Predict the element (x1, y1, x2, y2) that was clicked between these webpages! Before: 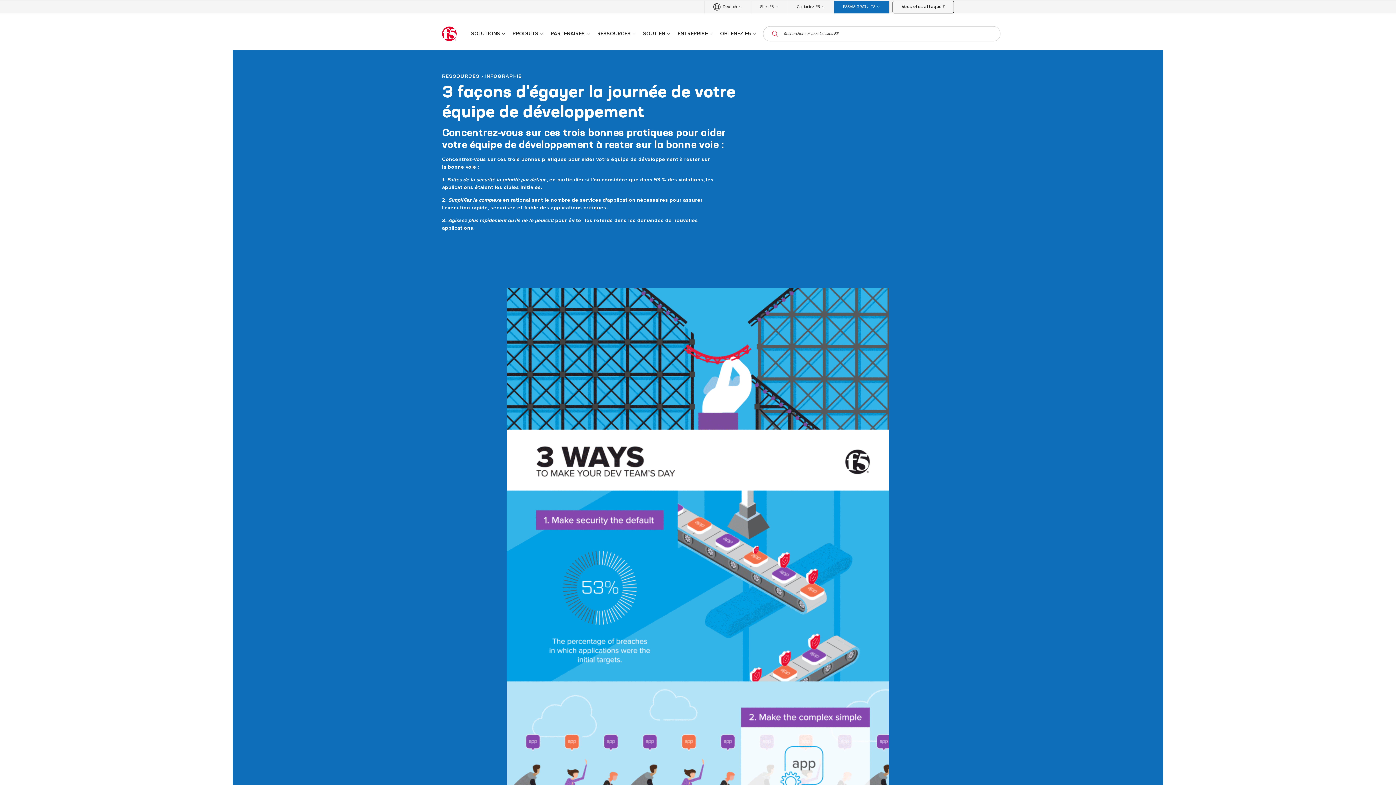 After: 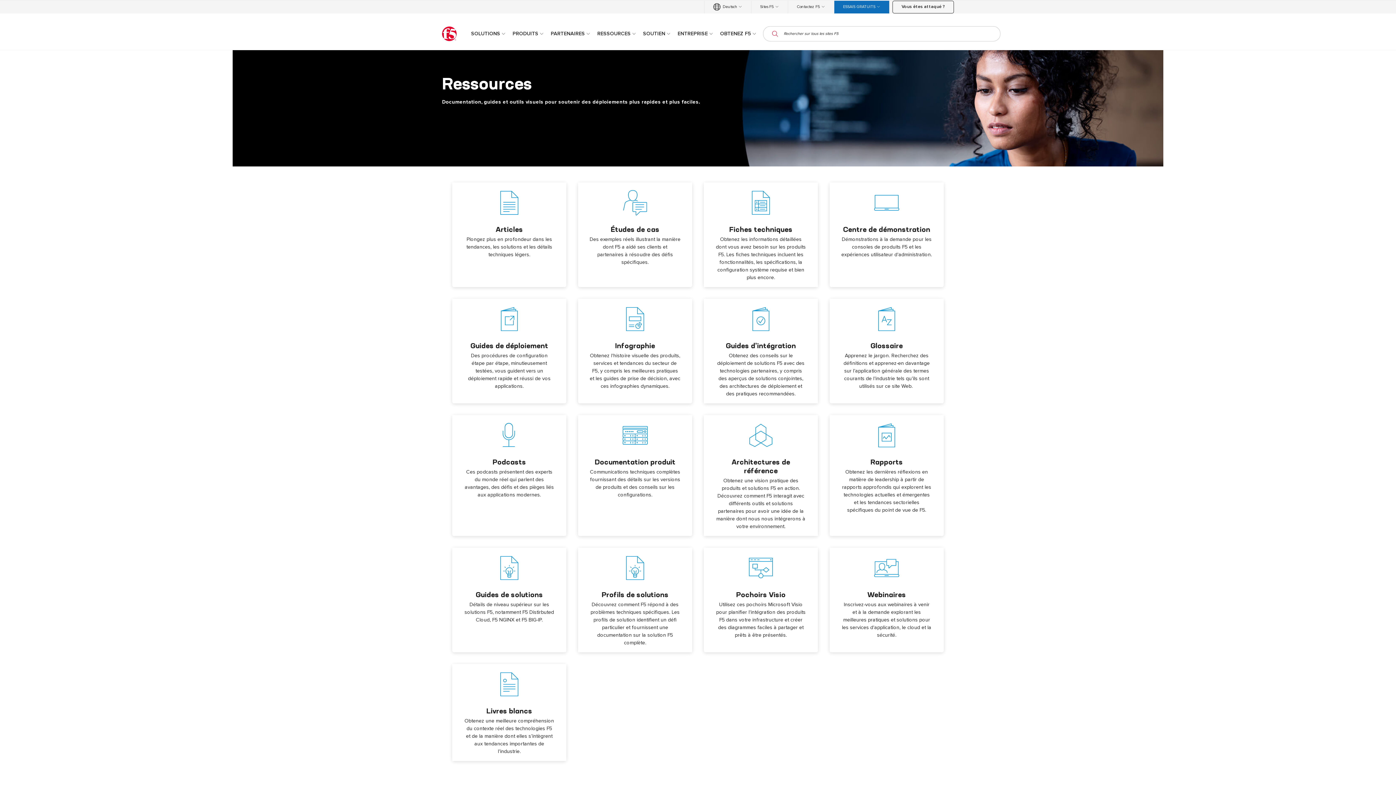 Action: bbox: (442, 73, 483, 78) label: RESSOURCES